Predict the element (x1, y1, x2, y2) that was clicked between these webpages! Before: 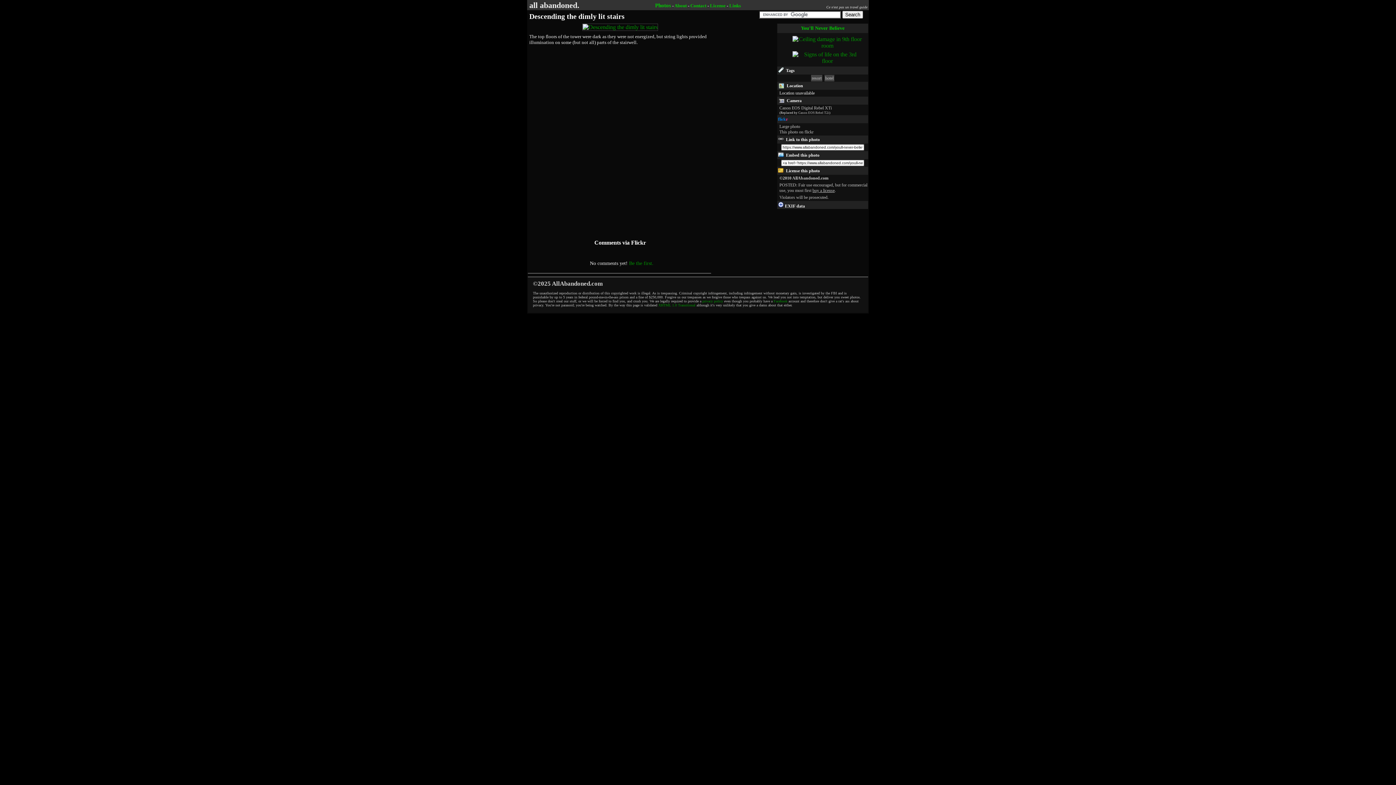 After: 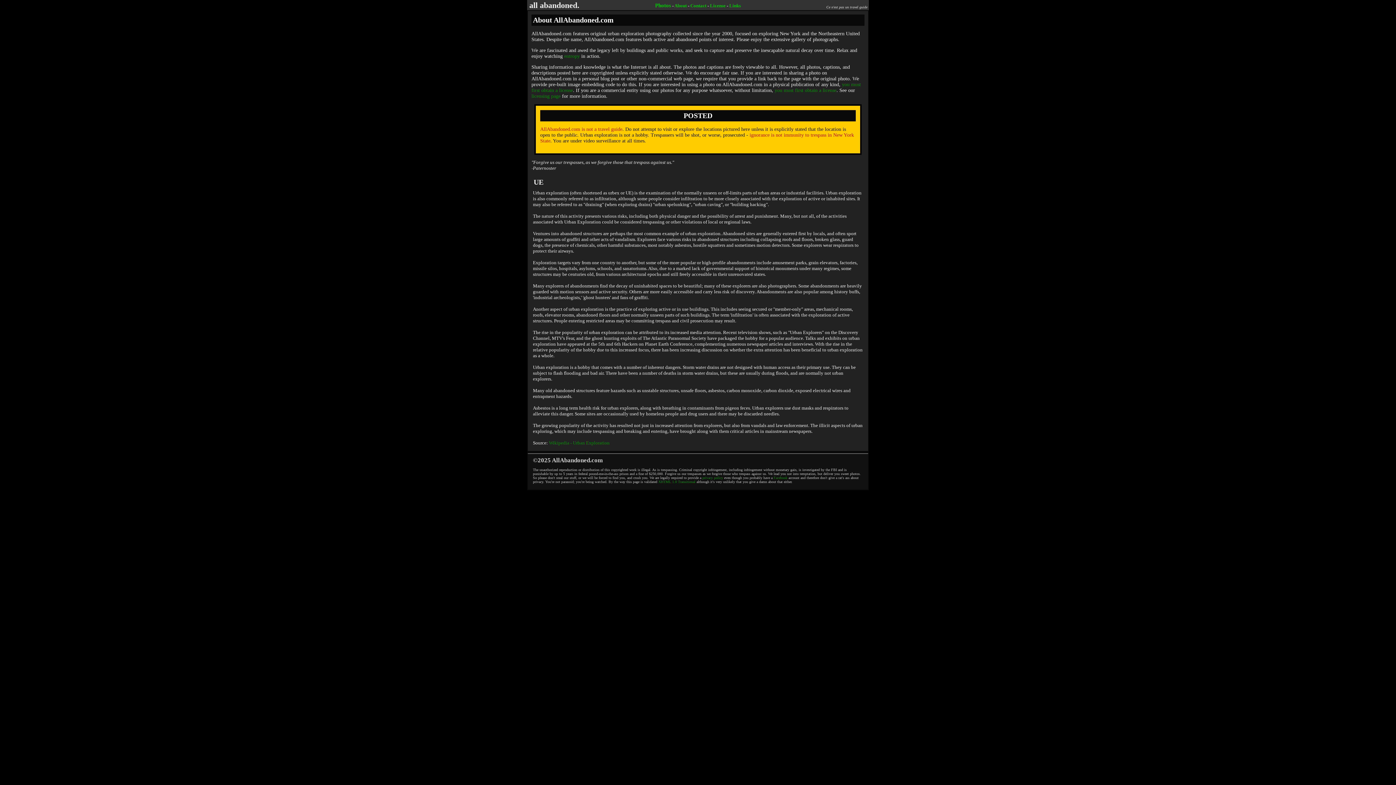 Action: label: About bbox: (674, 2, 686, 8)